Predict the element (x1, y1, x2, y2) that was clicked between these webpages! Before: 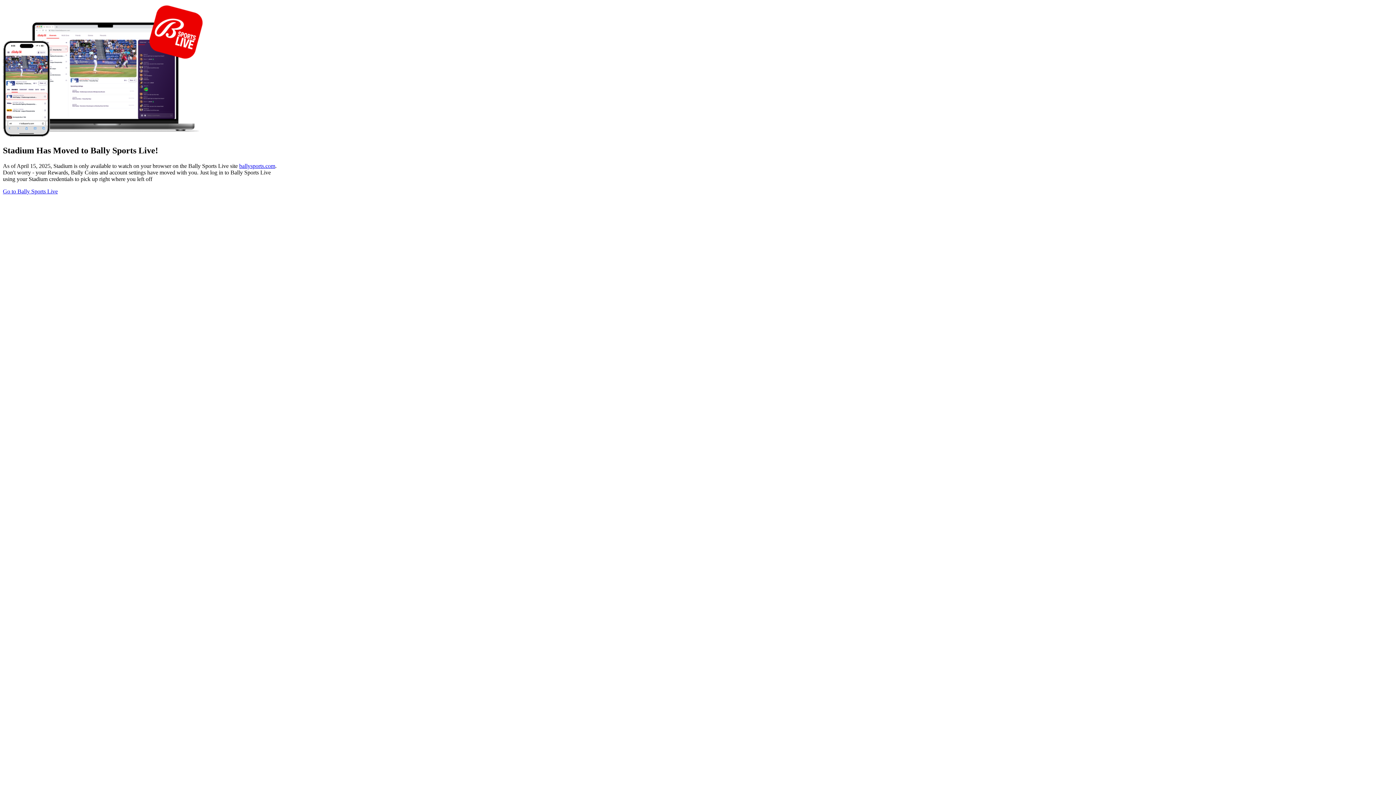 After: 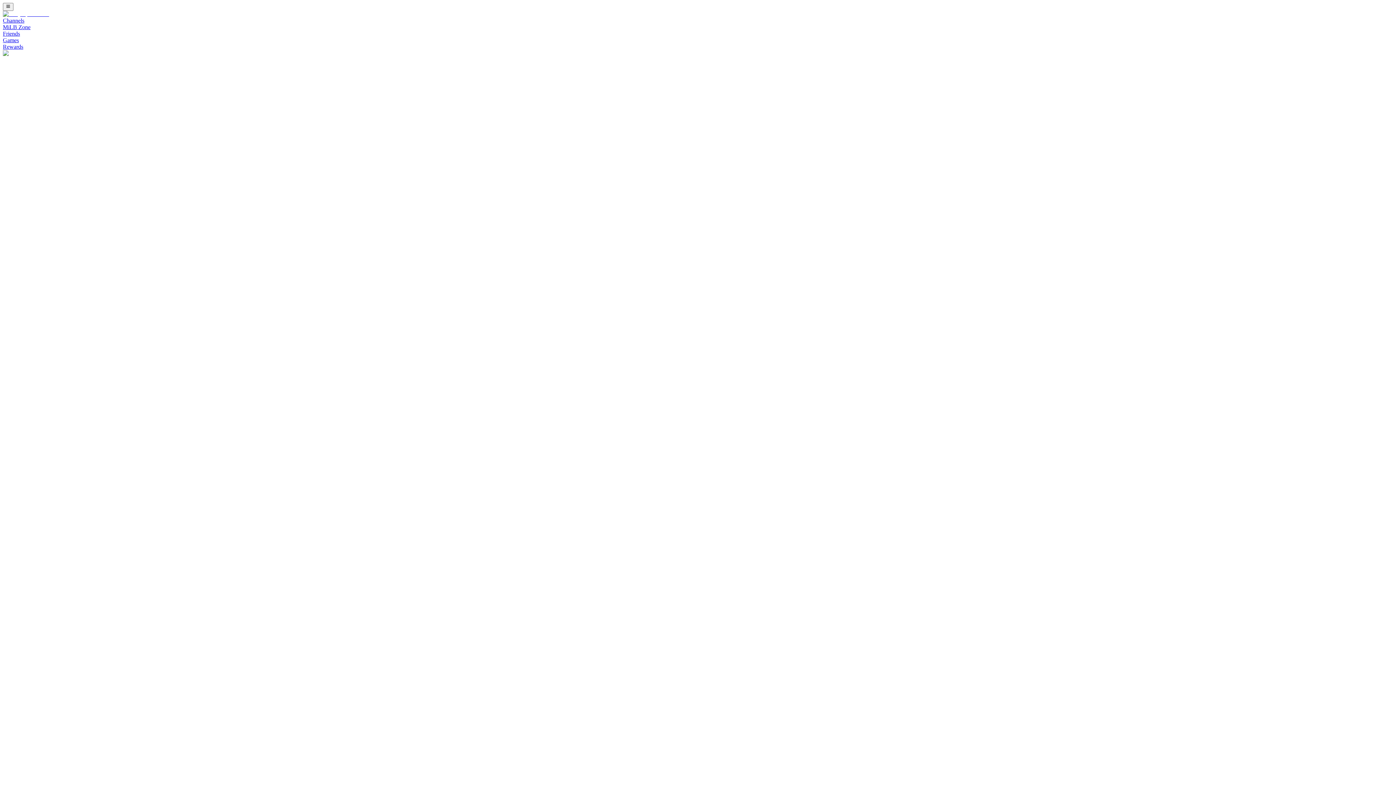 Action: bbox: (2, 188, 57, 194) label: Go to Bally Sports Live